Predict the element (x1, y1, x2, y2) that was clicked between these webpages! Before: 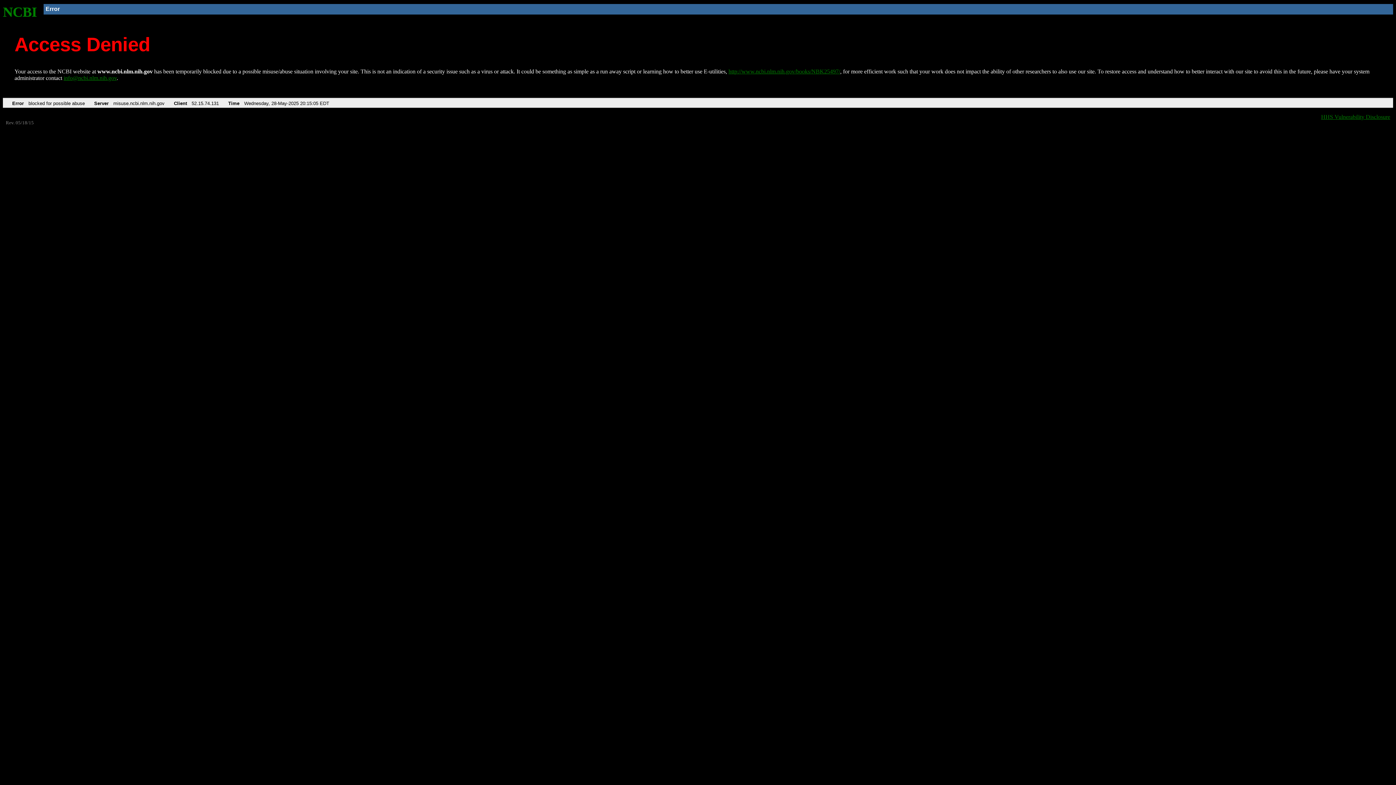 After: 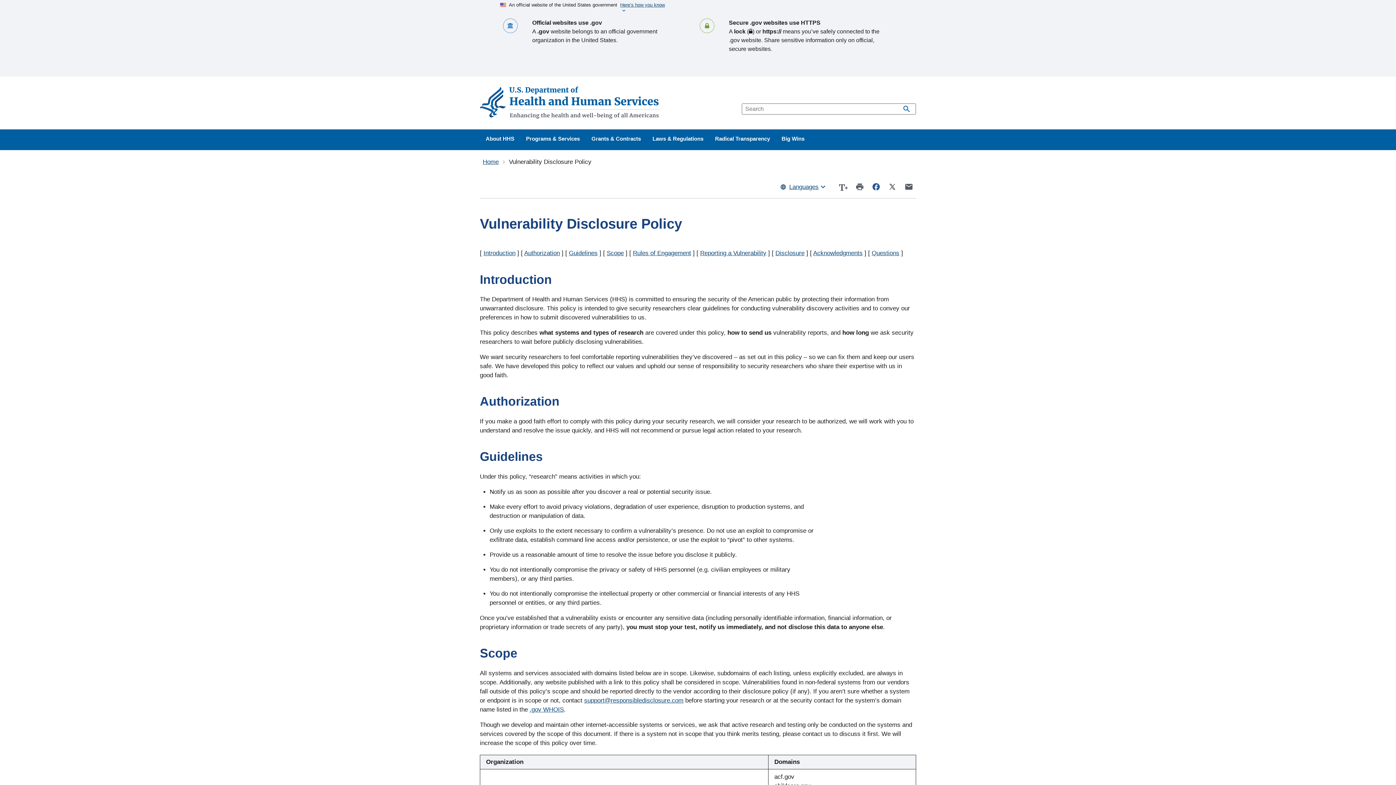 Action: label: HHS Vulnerability Disclosure bbox: (1321, 113, 1390, 119)